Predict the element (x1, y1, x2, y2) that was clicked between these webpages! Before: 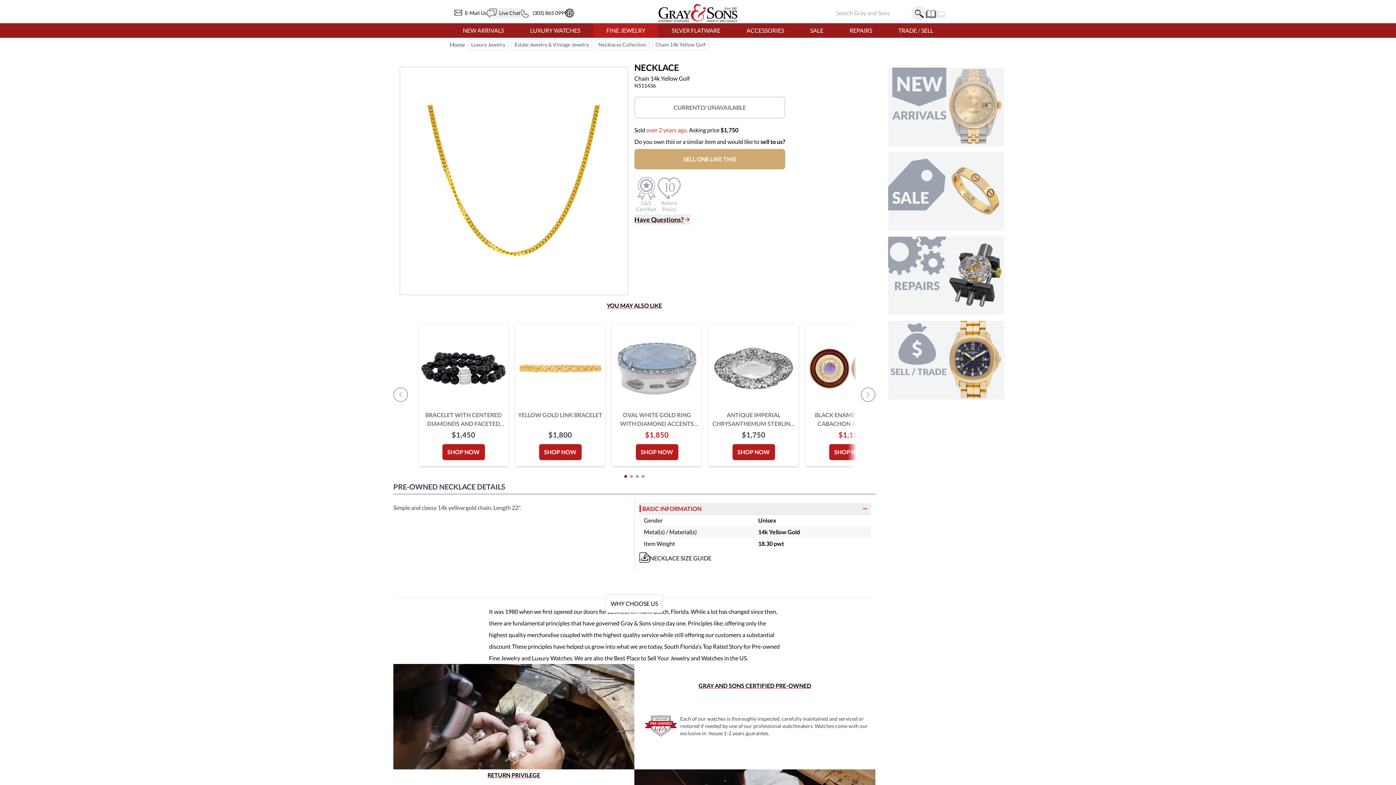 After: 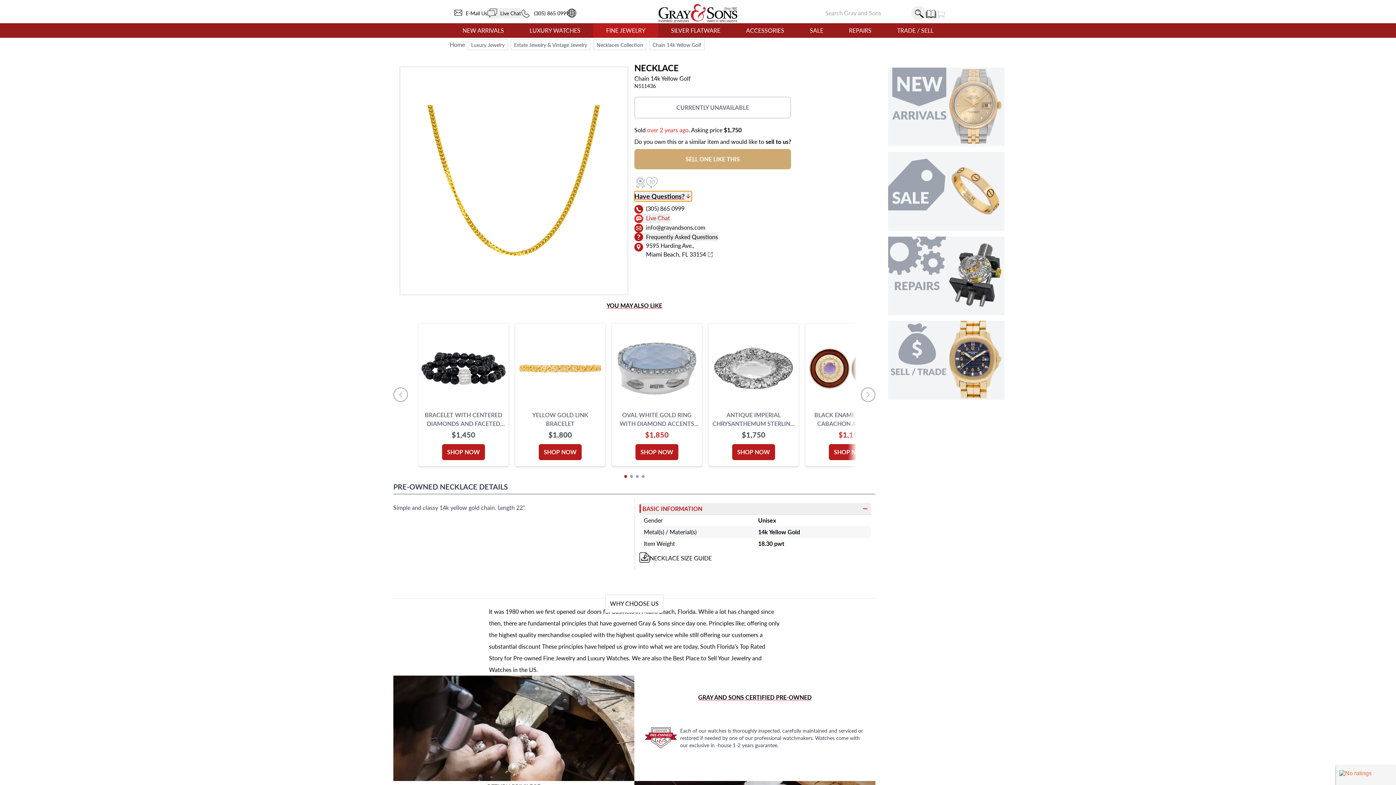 Action: label: Have Questions? bbox: (634, 214, 691, 224)